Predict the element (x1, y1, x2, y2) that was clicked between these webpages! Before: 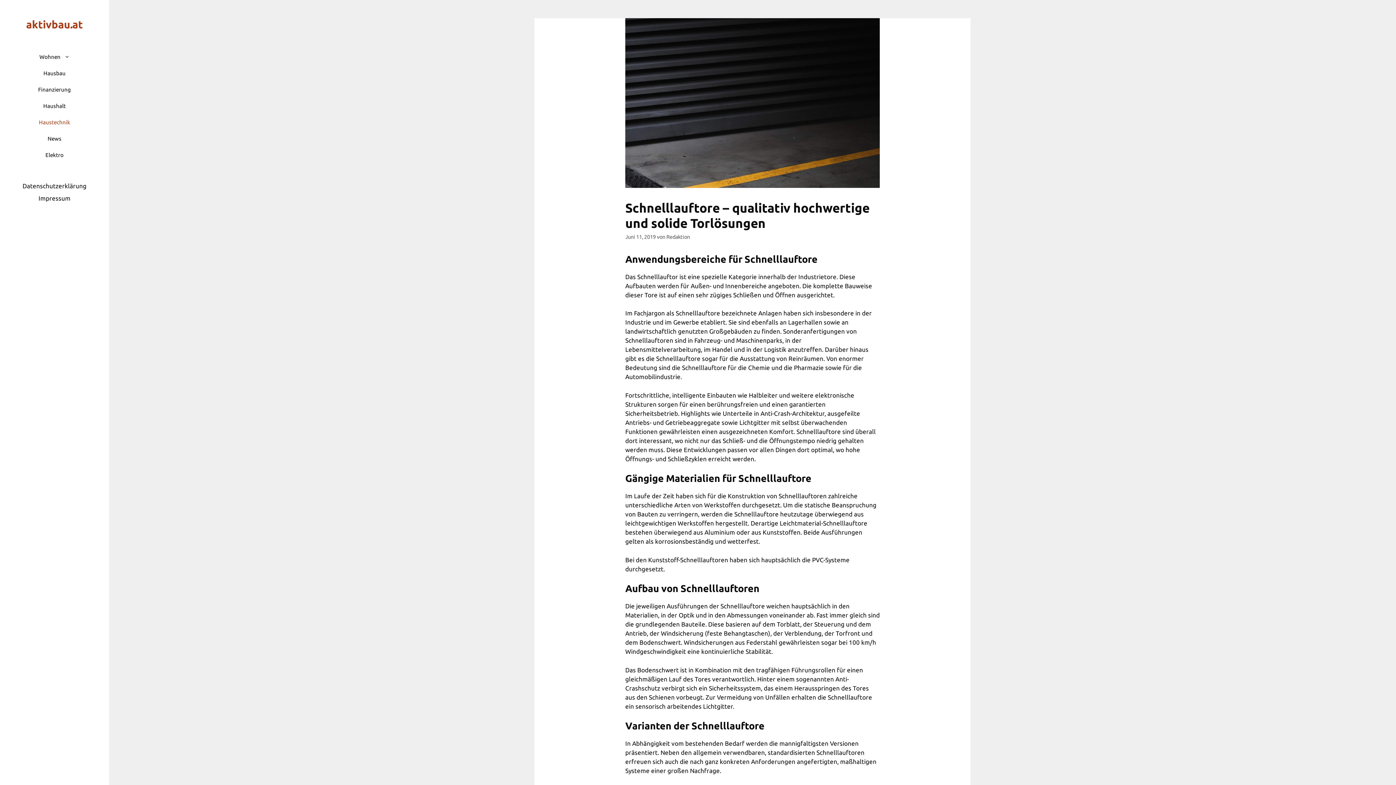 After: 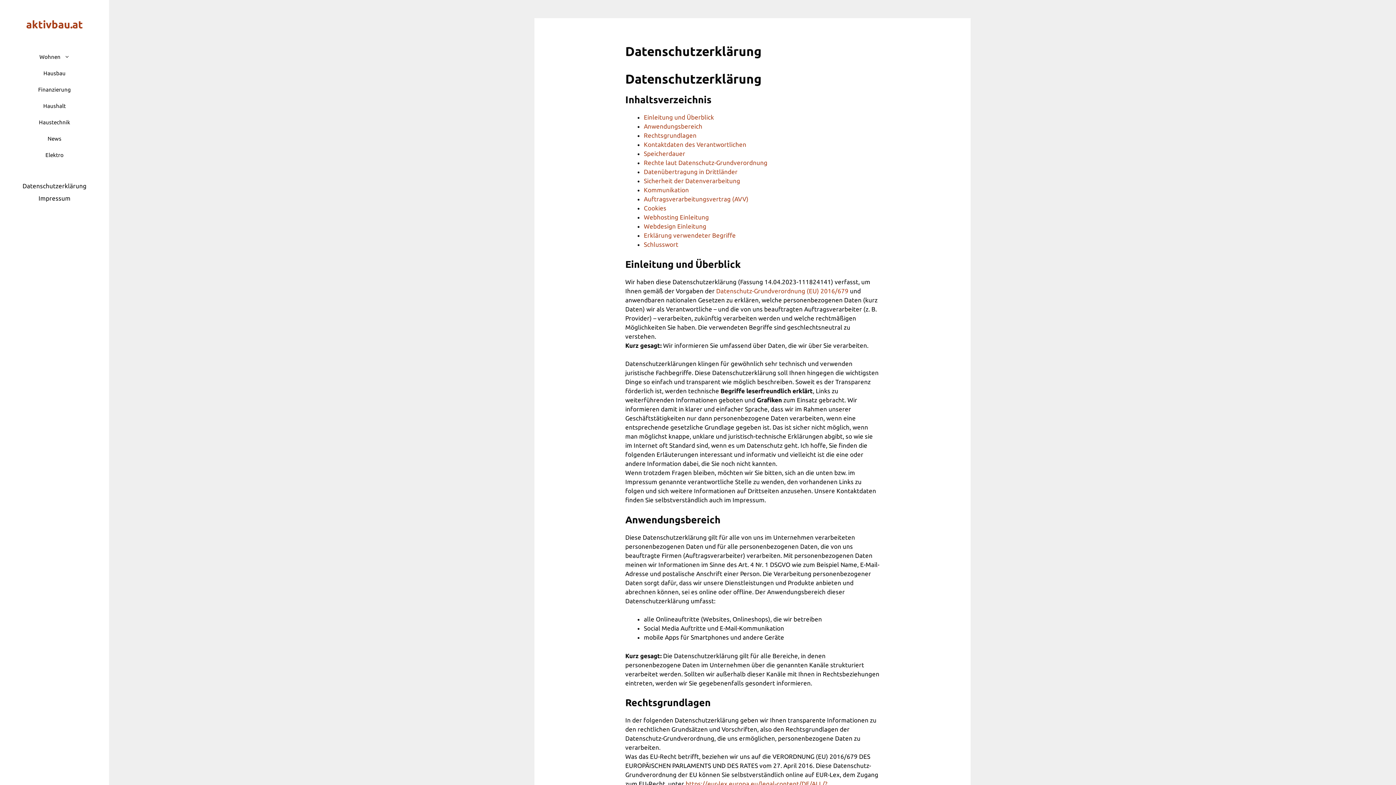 Action: bbox: (22, 182, 86, 189) label: Datenschutzerklärung